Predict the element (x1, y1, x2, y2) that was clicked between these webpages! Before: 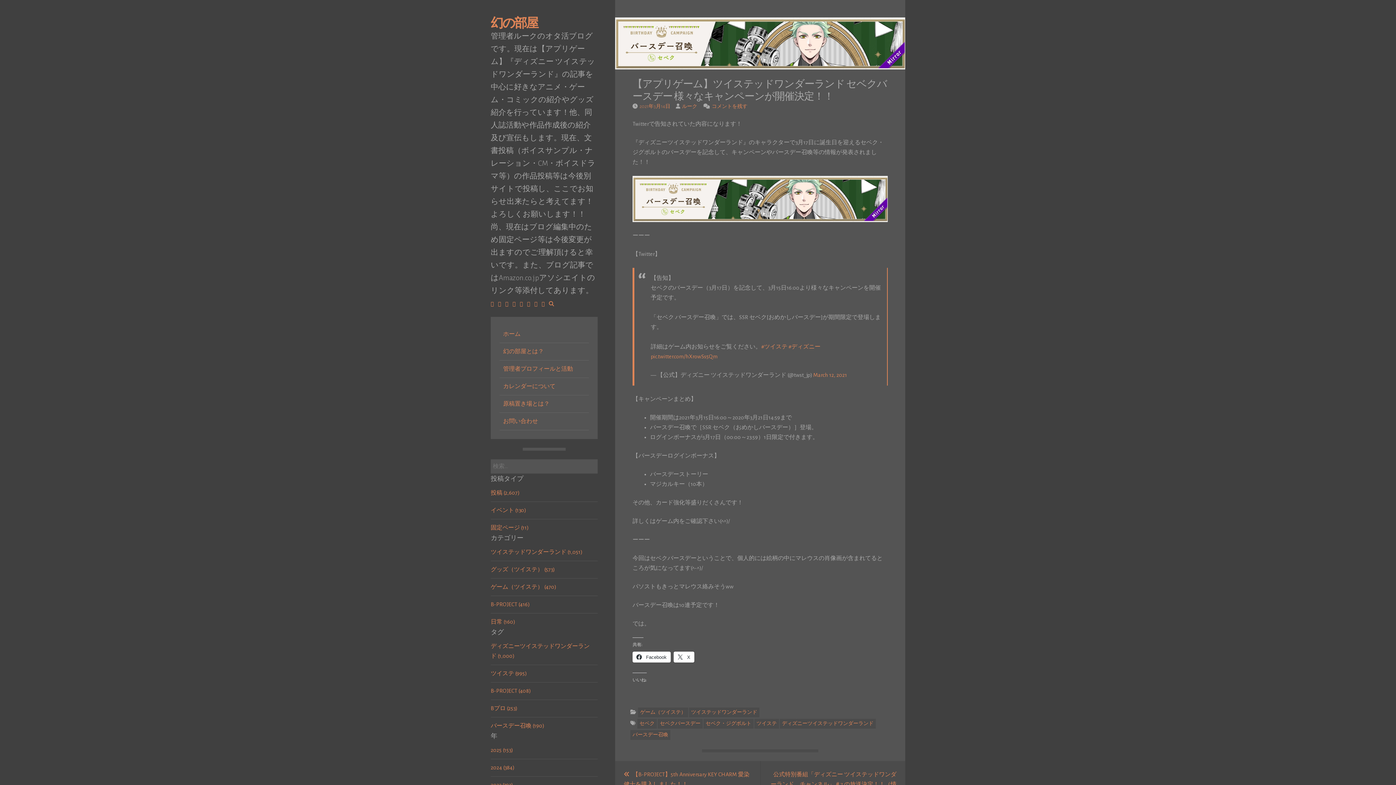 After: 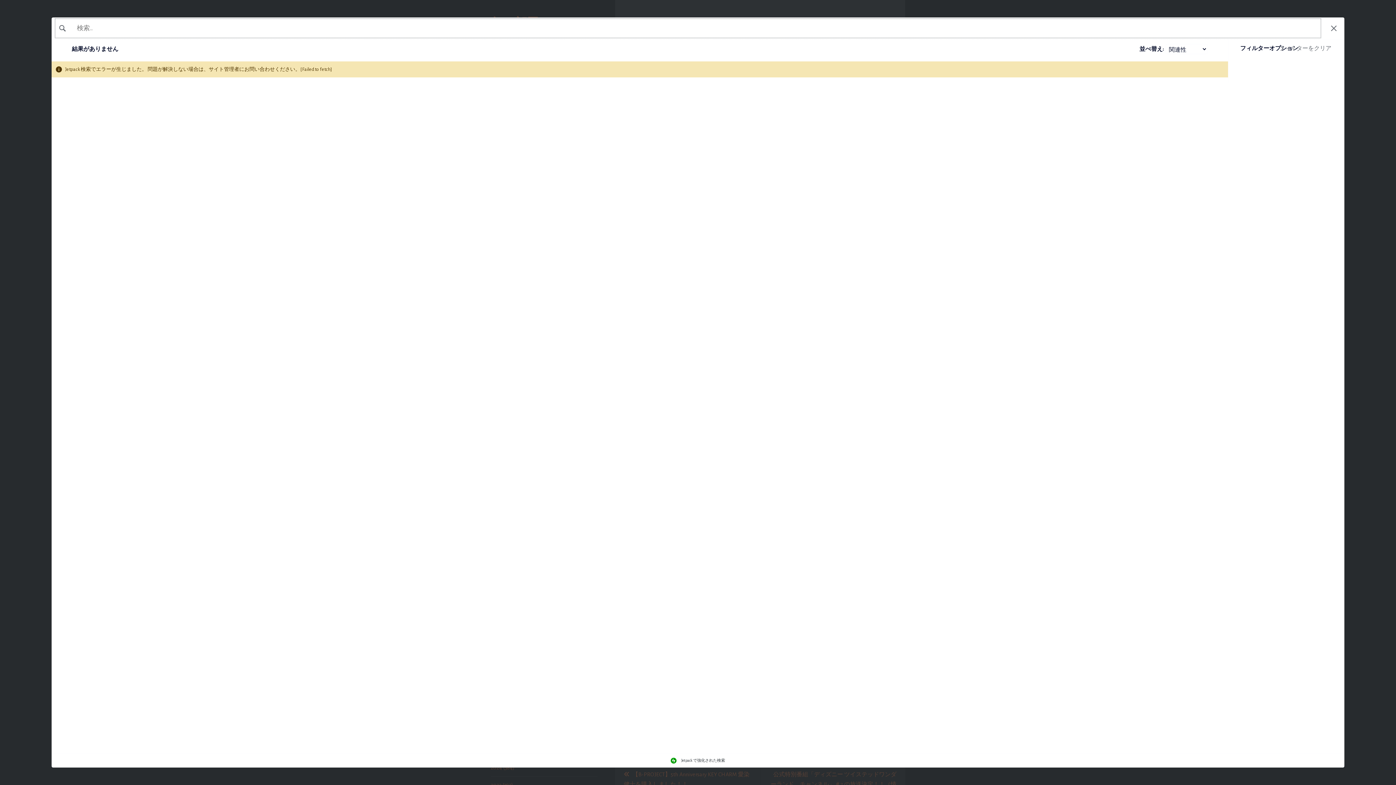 Action: label: ゲーム（ツイステ） (470) bbox: (490, 584, 556, 590)